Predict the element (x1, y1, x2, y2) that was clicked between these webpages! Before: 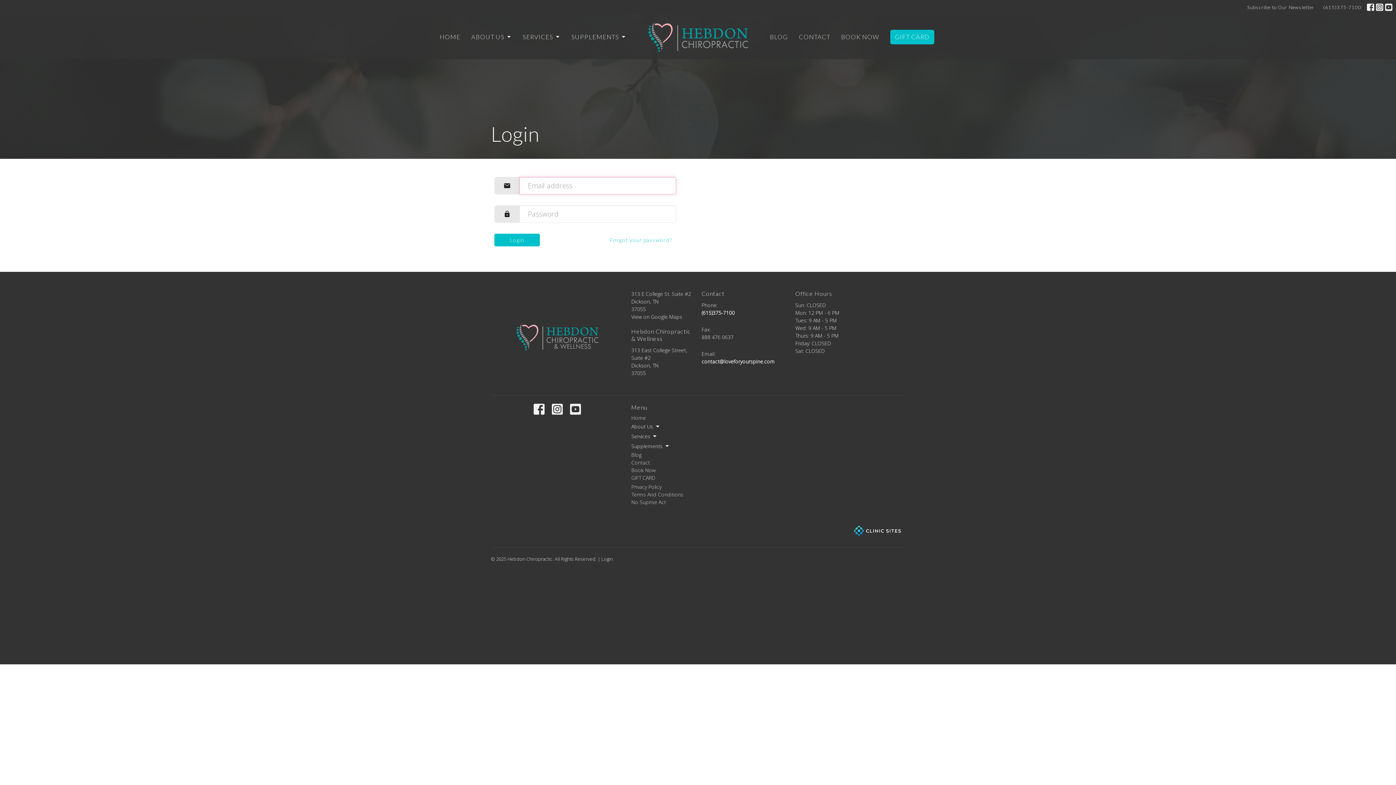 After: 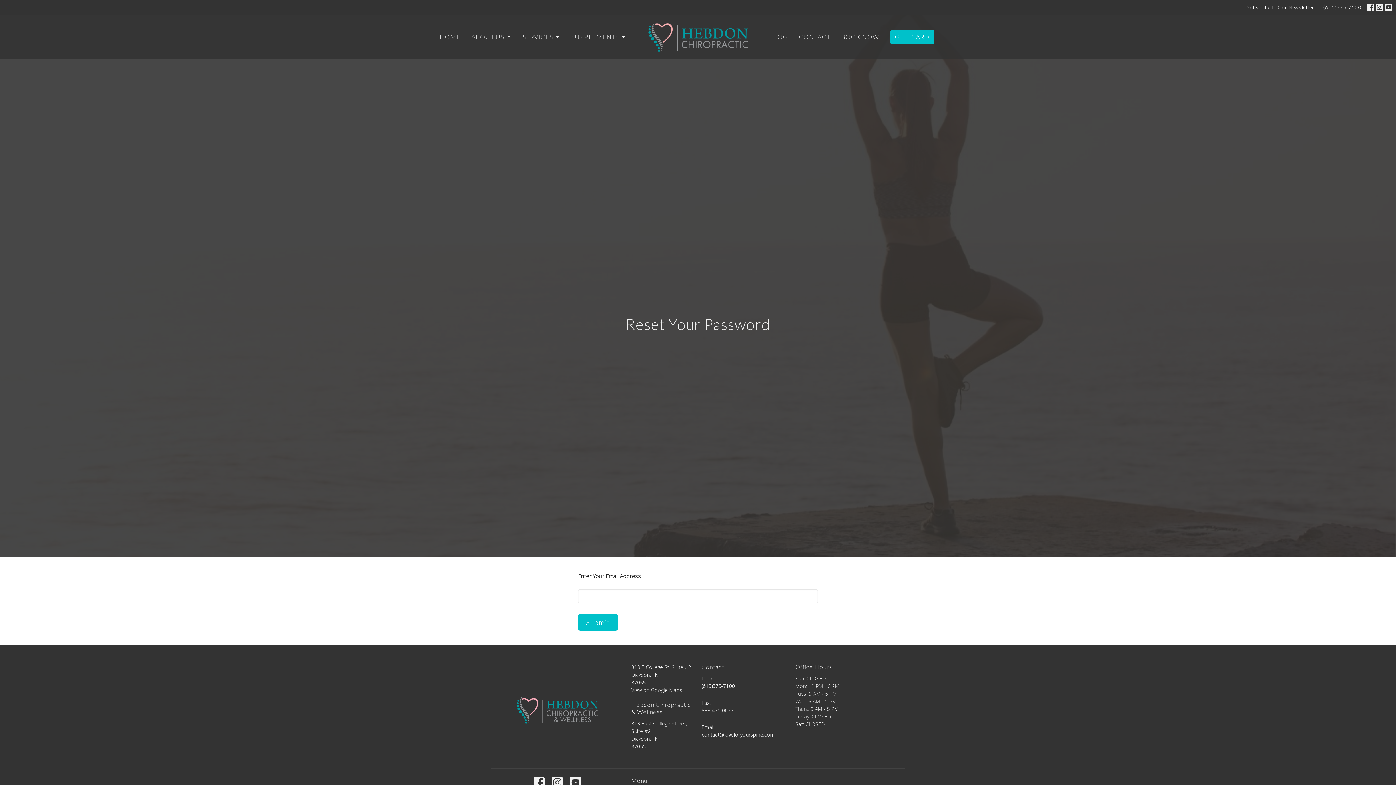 Action: label: Forgot your password? bbox: (605, 233, 676, 246)